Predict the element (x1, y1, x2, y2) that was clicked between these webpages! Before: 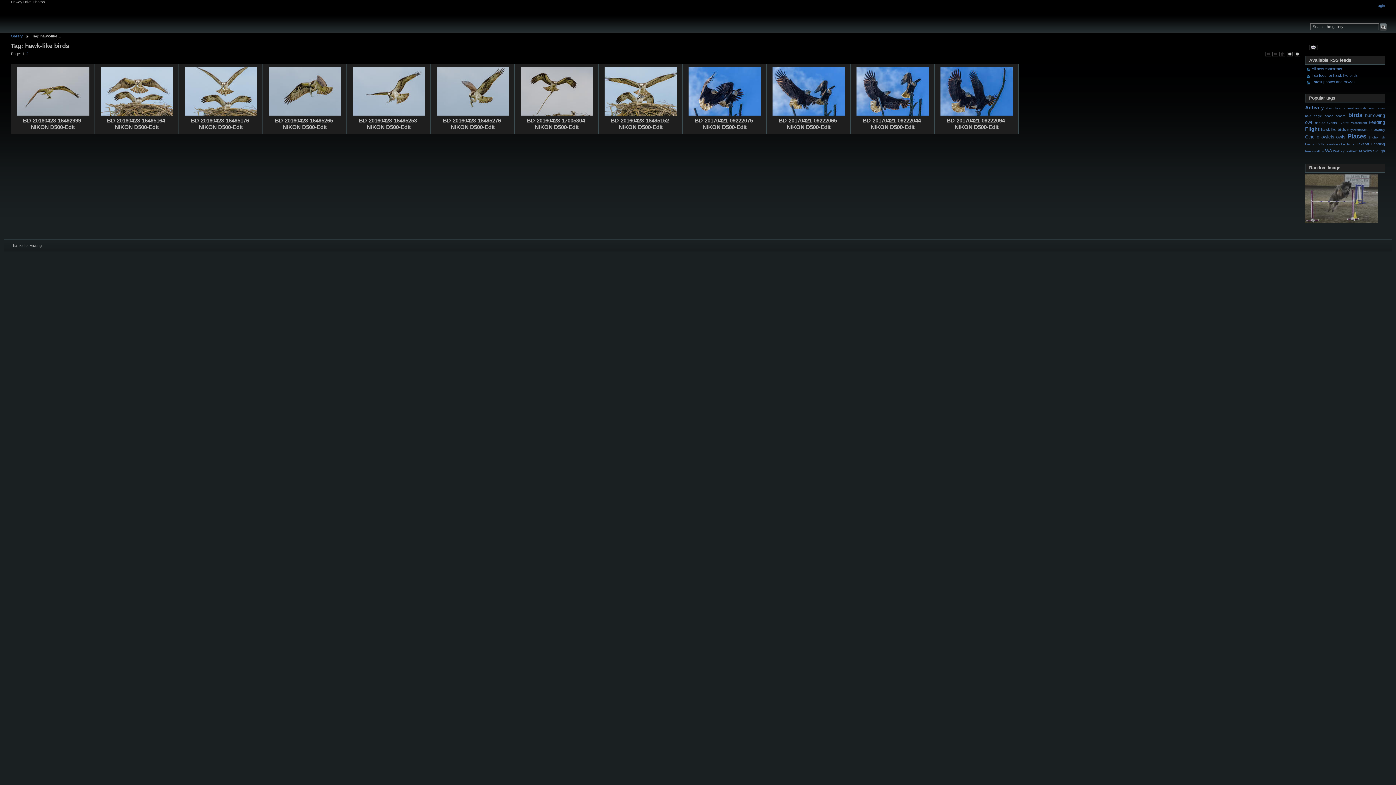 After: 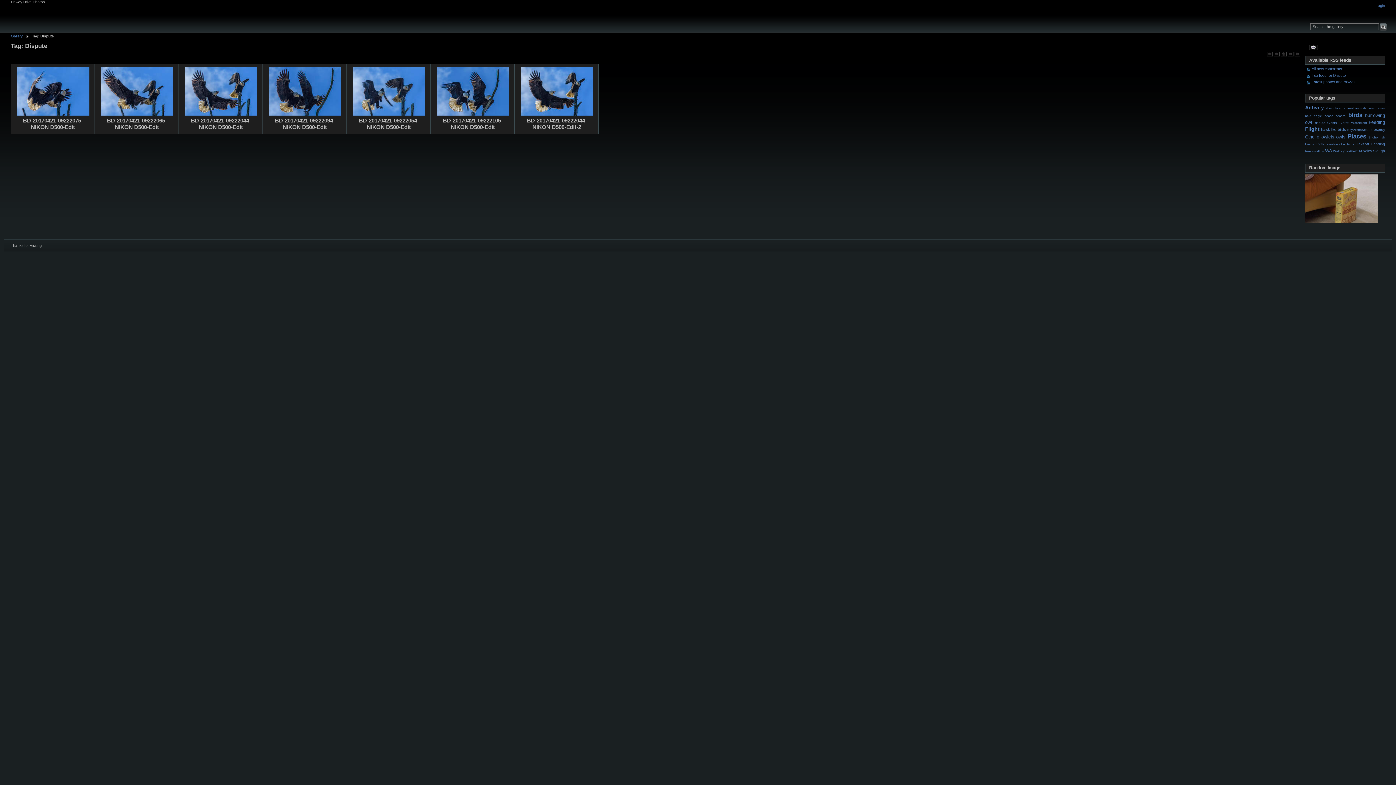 Action: bbox: (1313, 120, 1325, 124) label: Dispute